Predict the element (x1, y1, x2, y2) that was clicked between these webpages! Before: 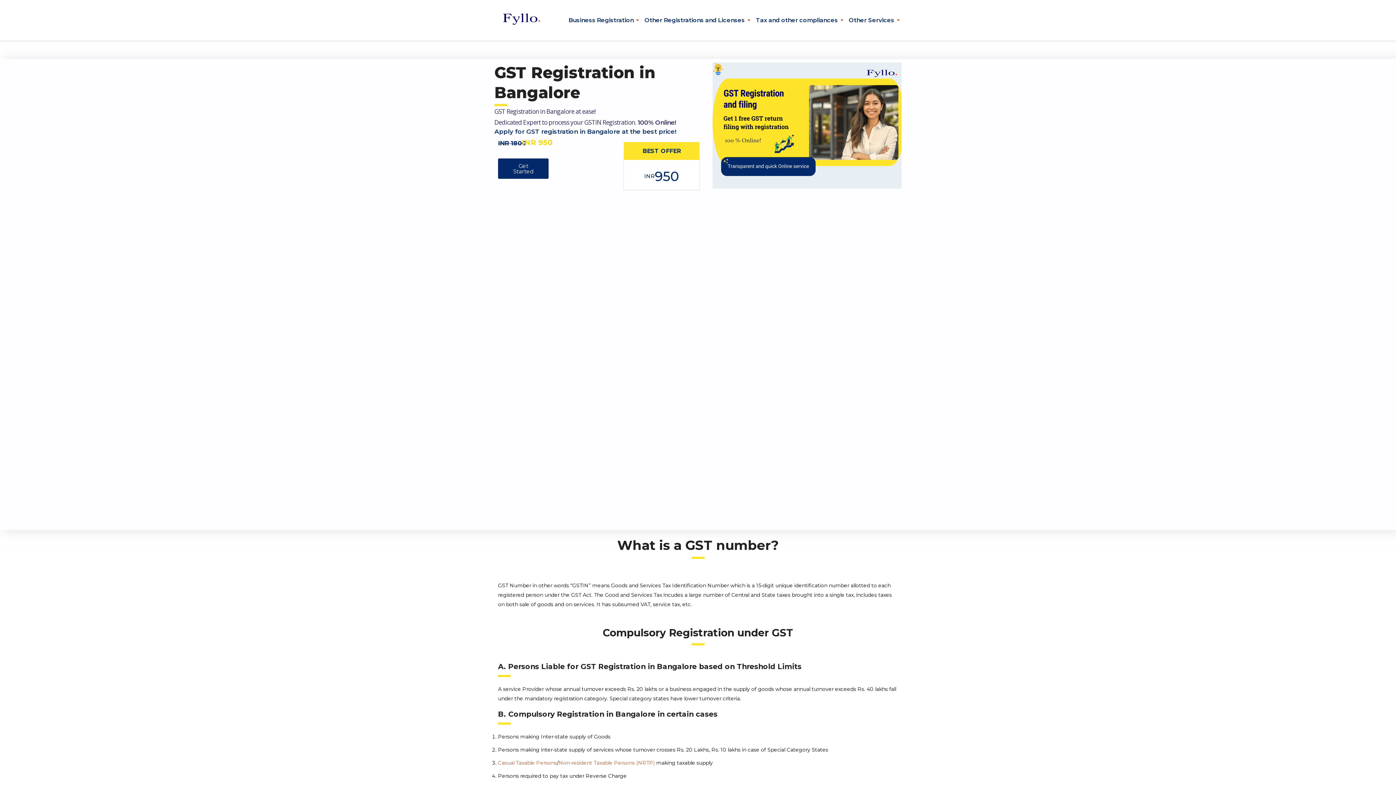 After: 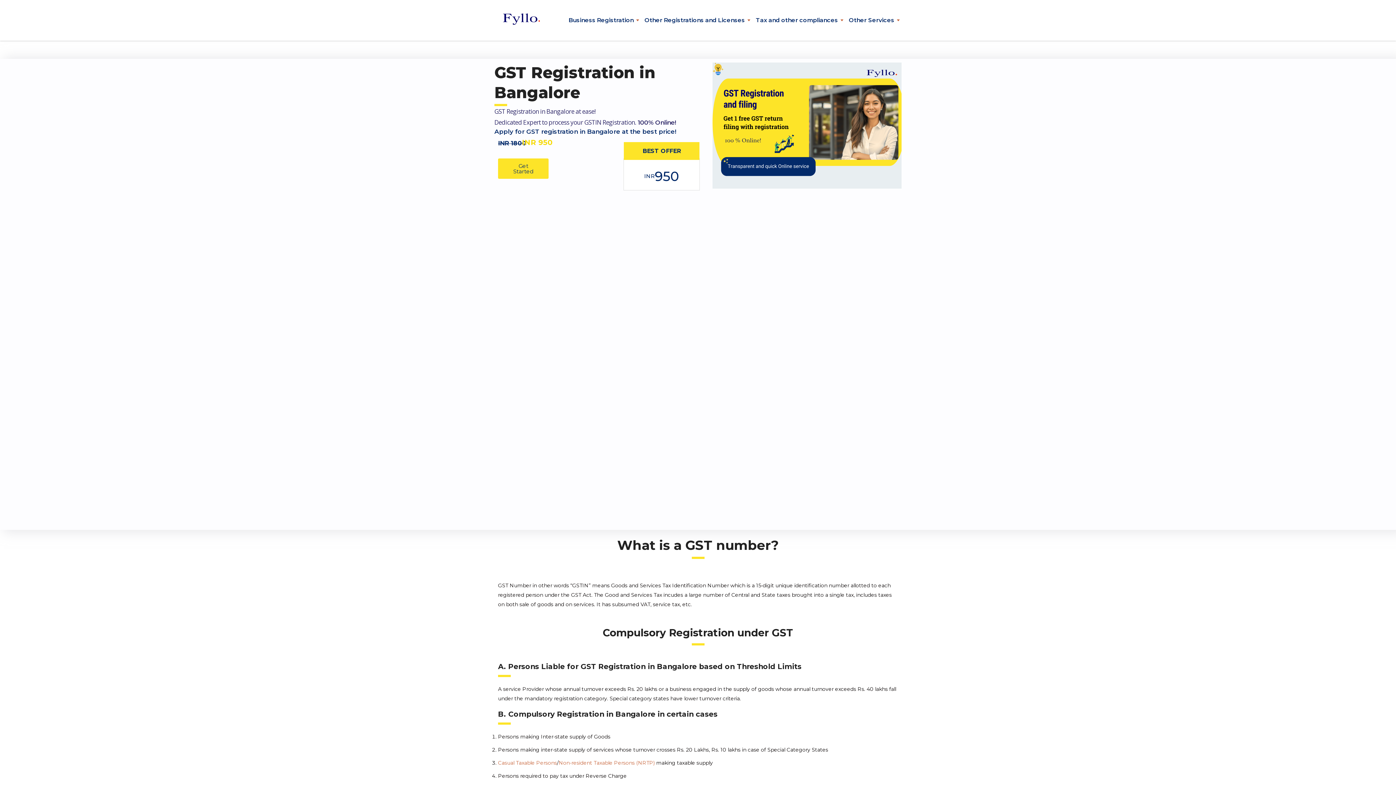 Action: label: Get Started bbox: (498, 158, 548, 178)